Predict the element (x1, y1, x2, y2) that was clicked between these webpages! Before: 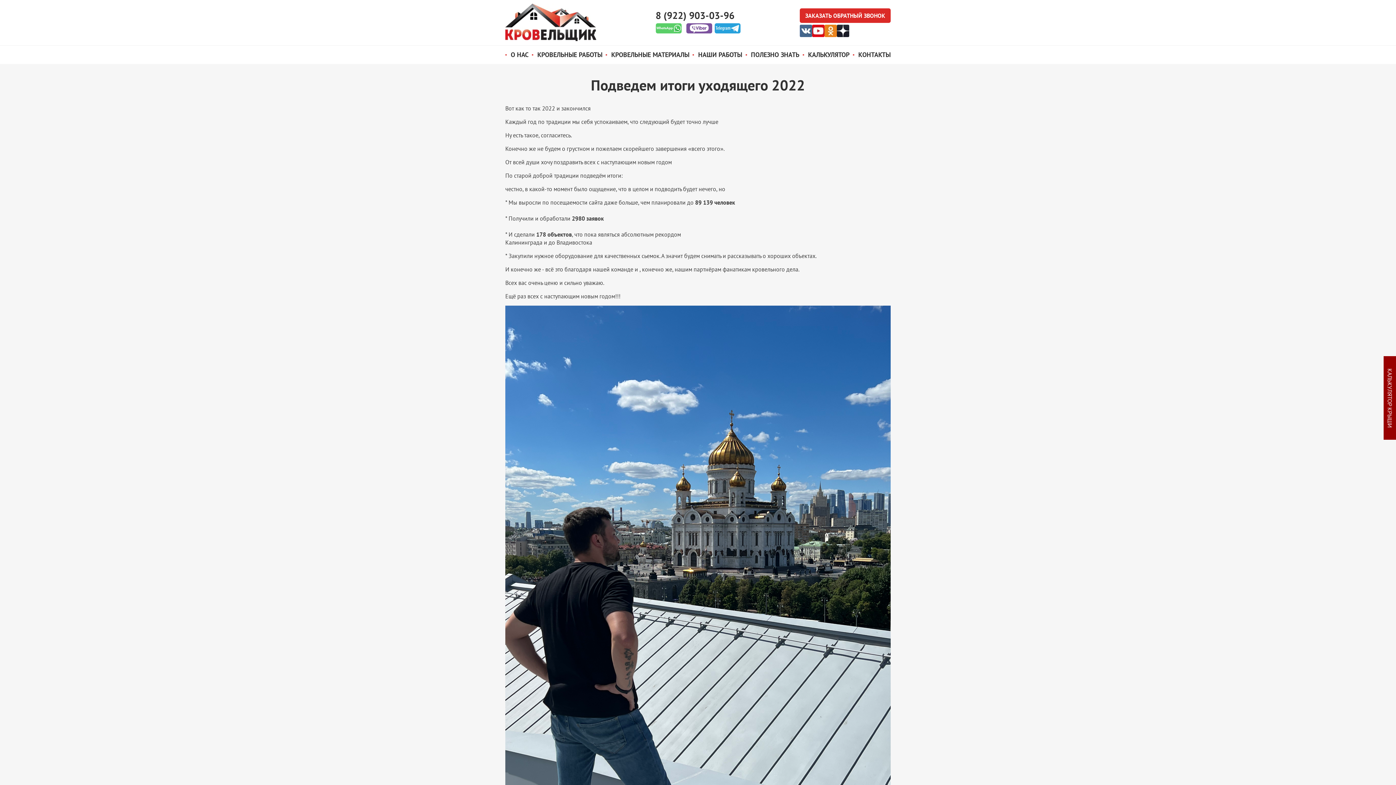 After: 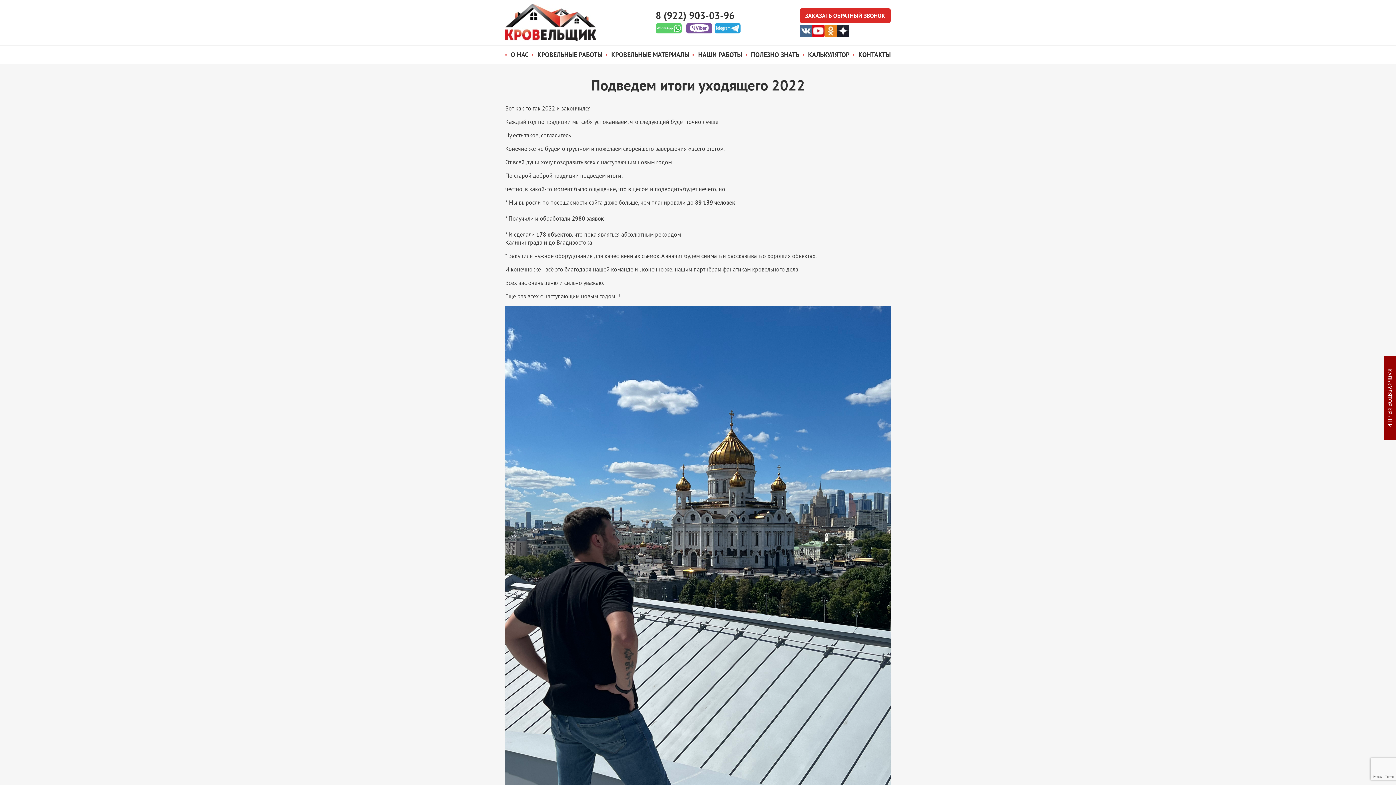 Action: bbox: (714, 23, 740, 33)